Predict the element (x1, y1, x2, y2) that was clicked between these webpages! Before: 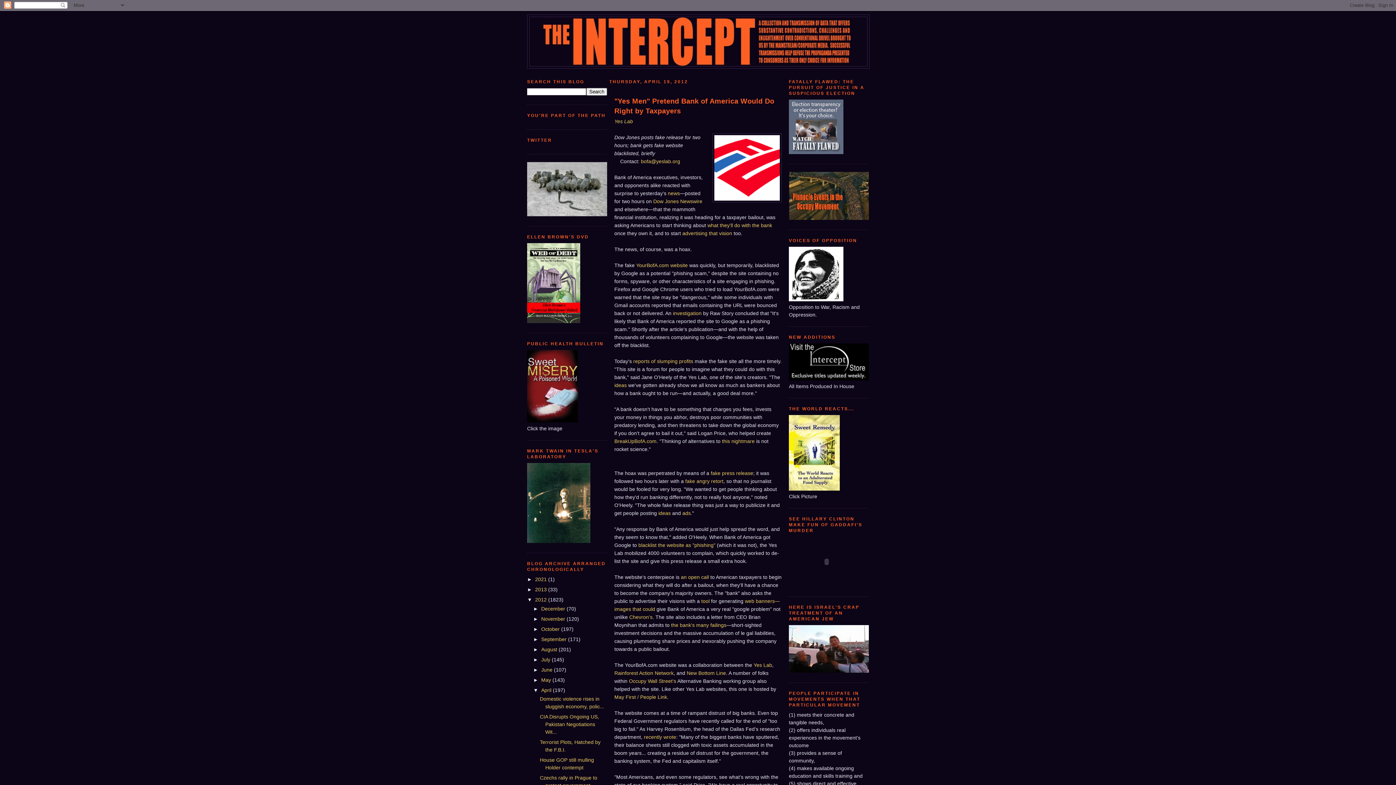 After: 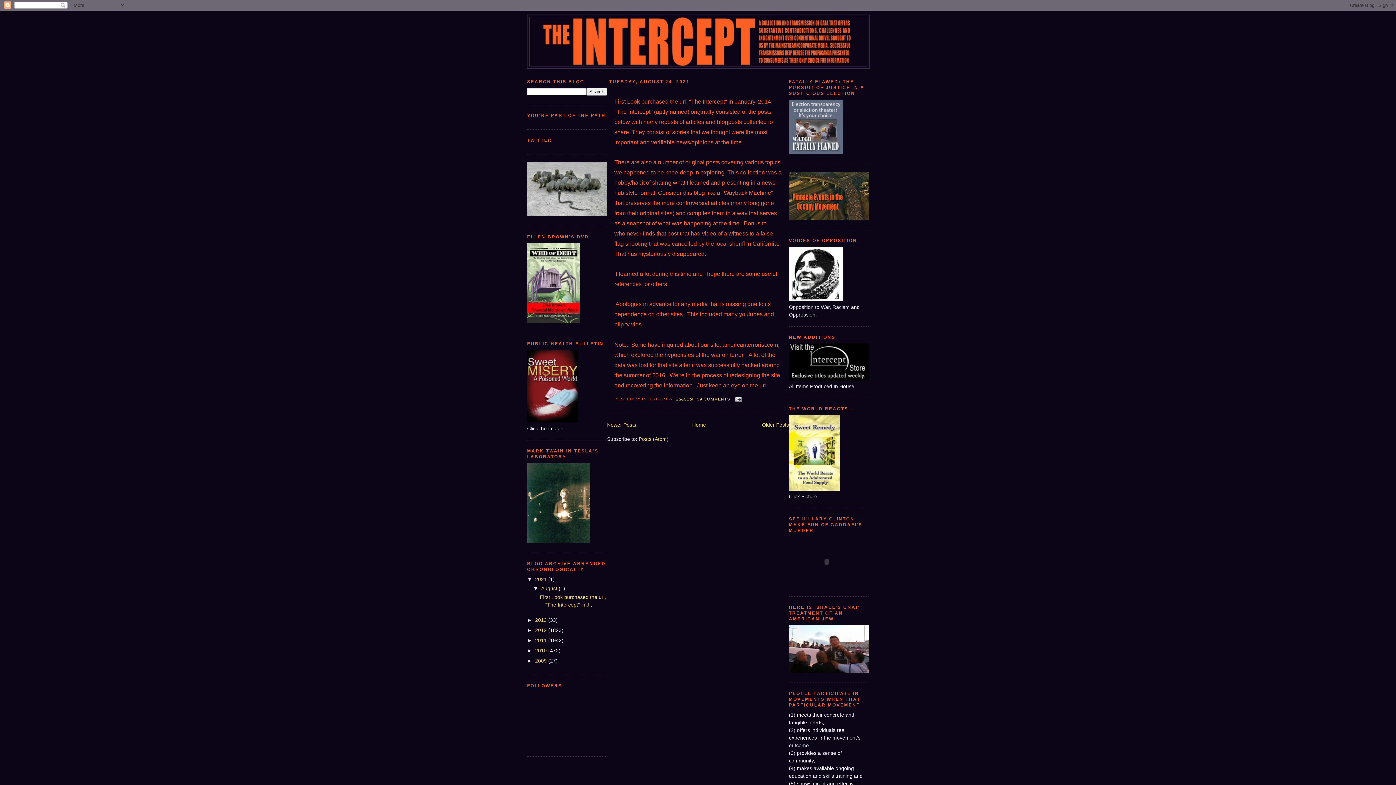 Action: label: 2021  bbox: (535, 576, 548, 582)